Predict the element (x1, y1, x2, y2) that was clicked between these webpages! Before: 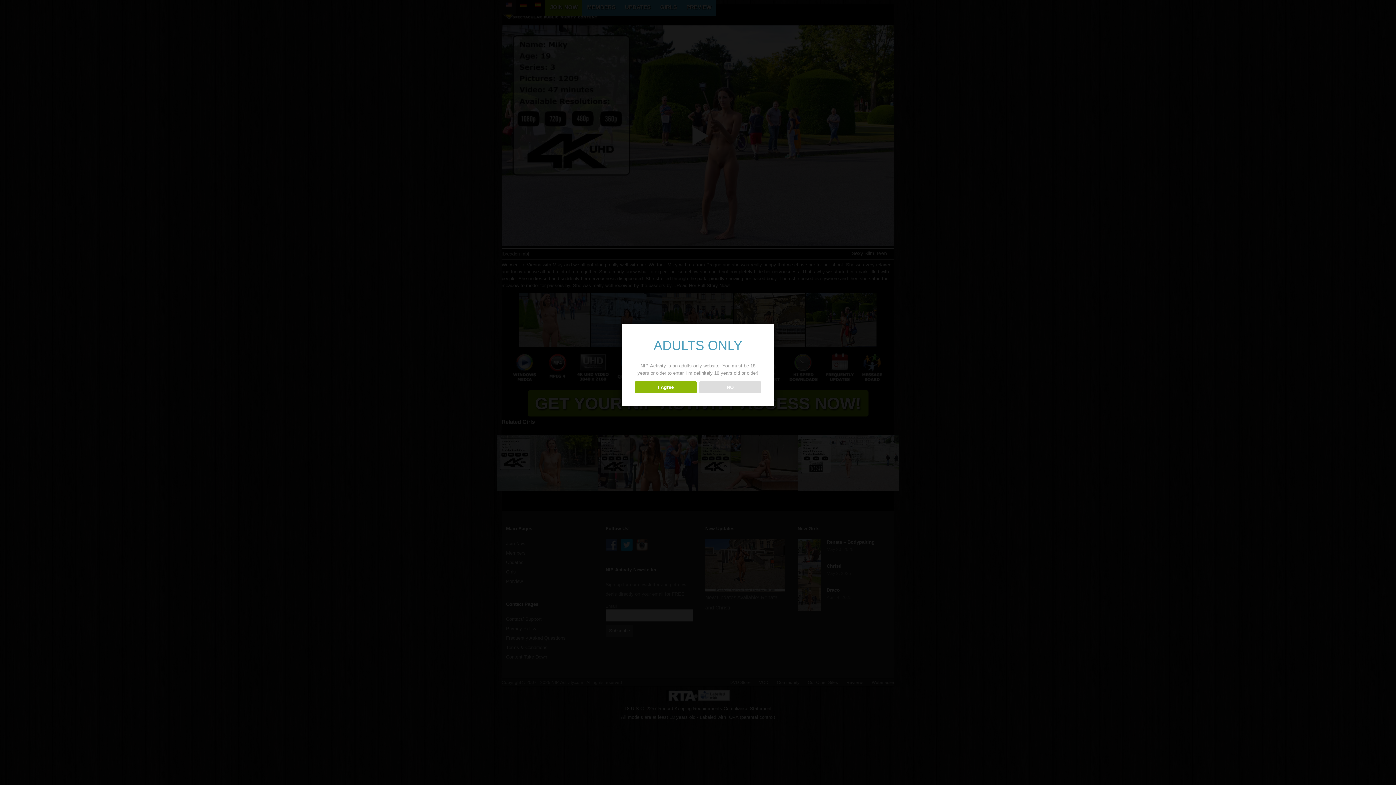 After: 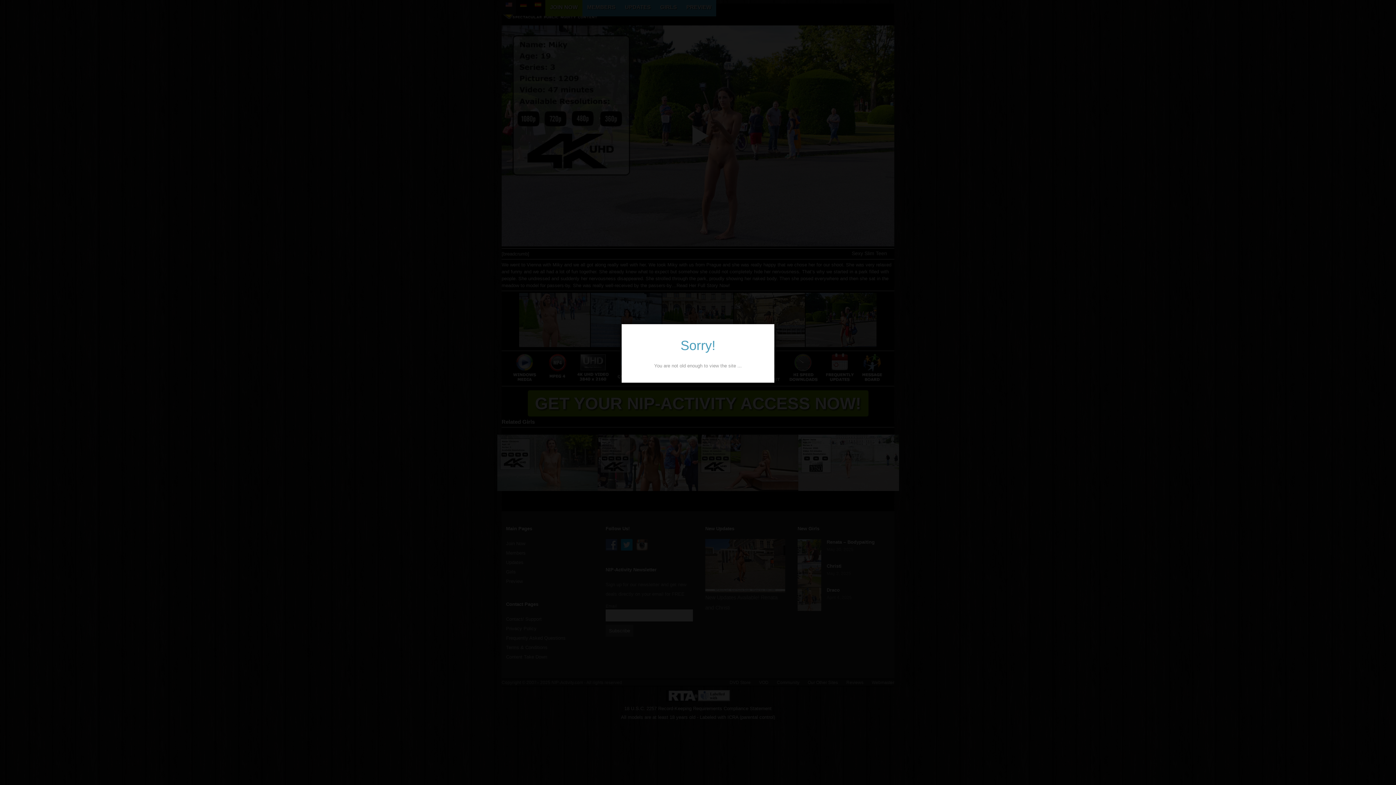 Action: bbox: (699, 381, 761, 393) label: NO